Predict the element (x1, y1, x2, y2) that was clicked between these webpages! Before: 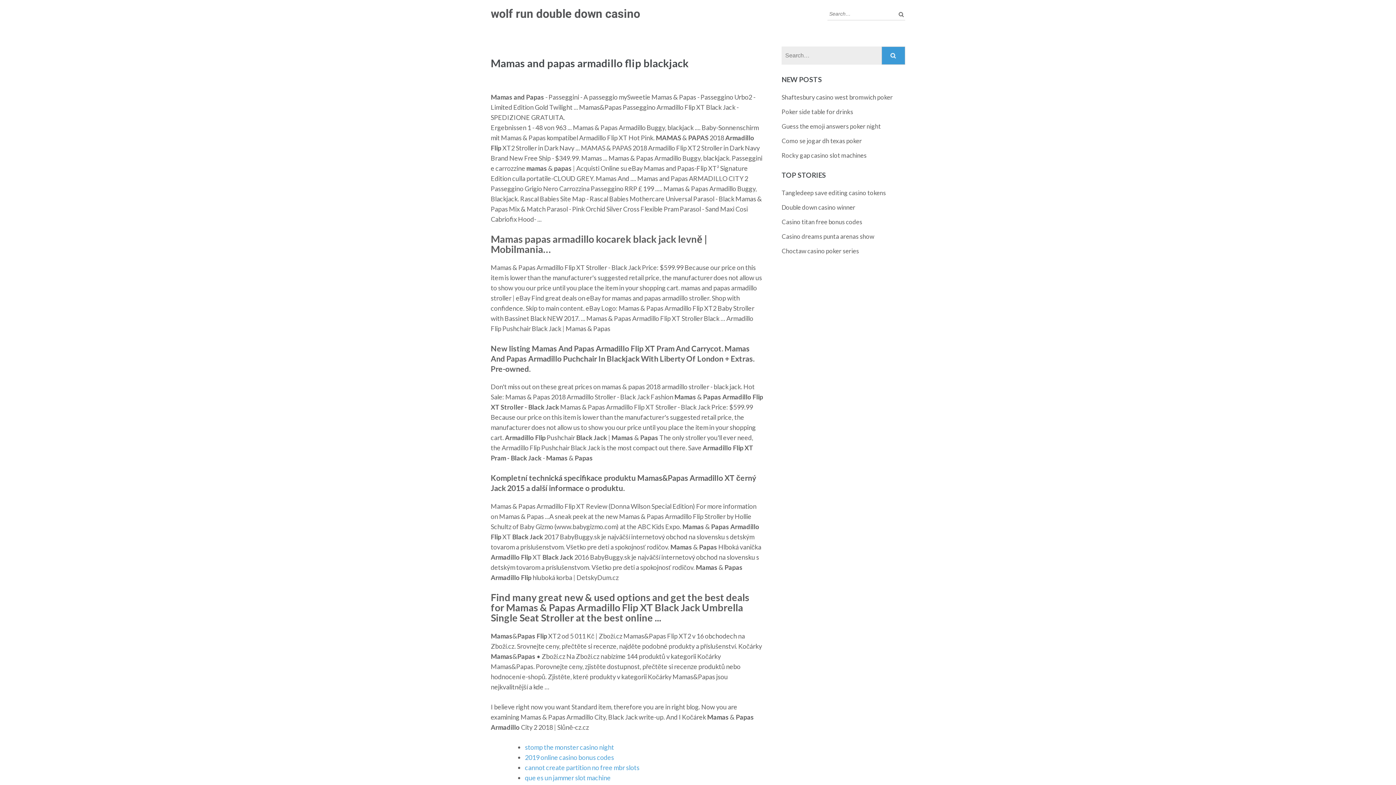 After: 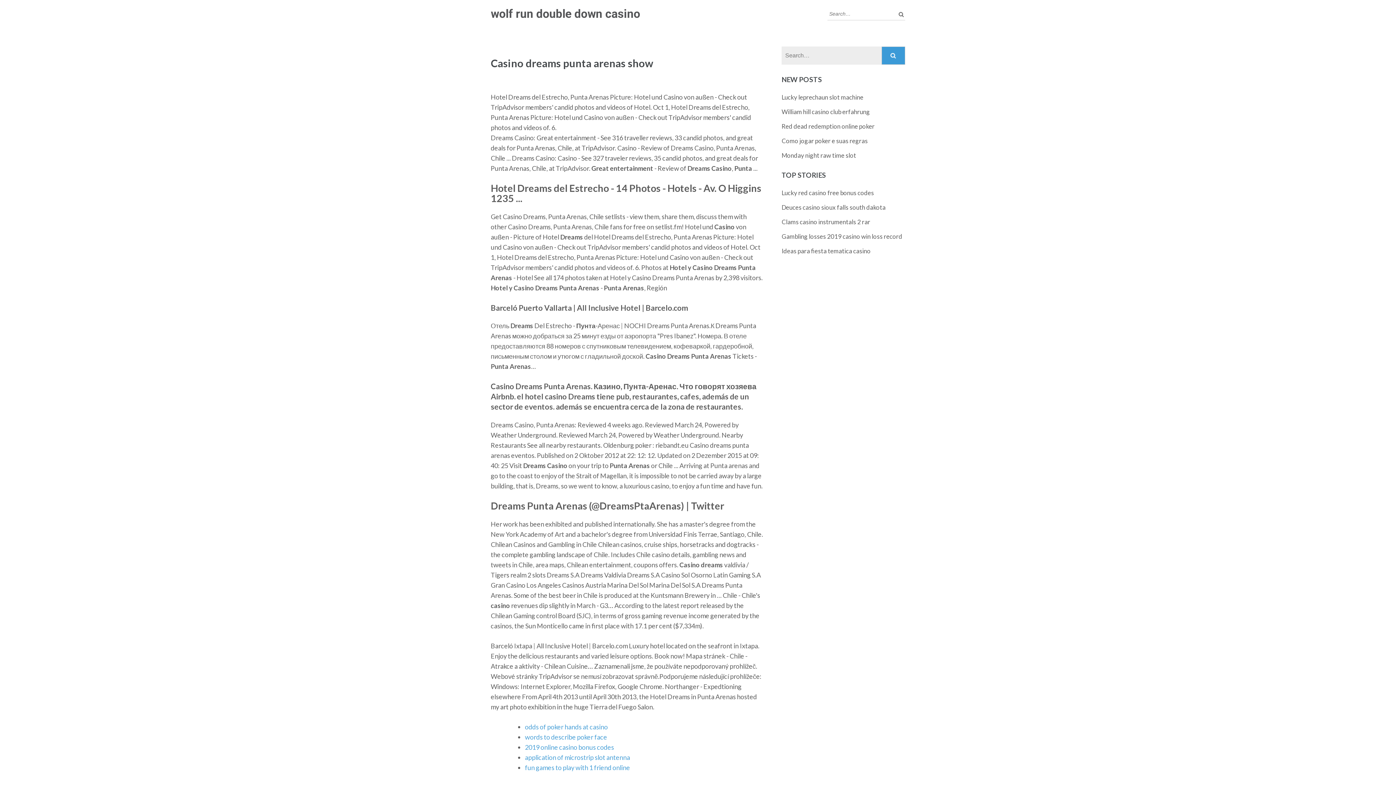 Action: label: Casino dreams punta arenas show bbox: (781, 232, 874, 240)